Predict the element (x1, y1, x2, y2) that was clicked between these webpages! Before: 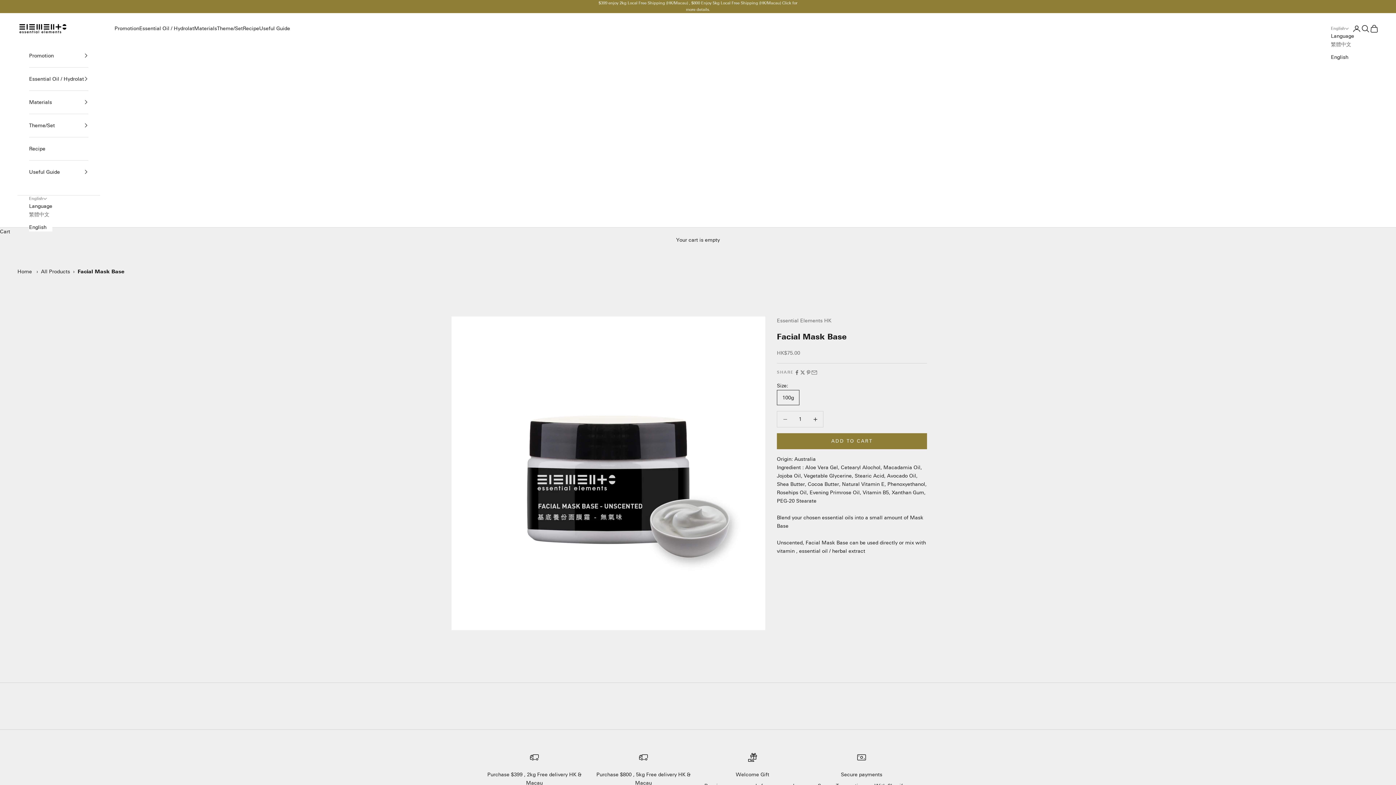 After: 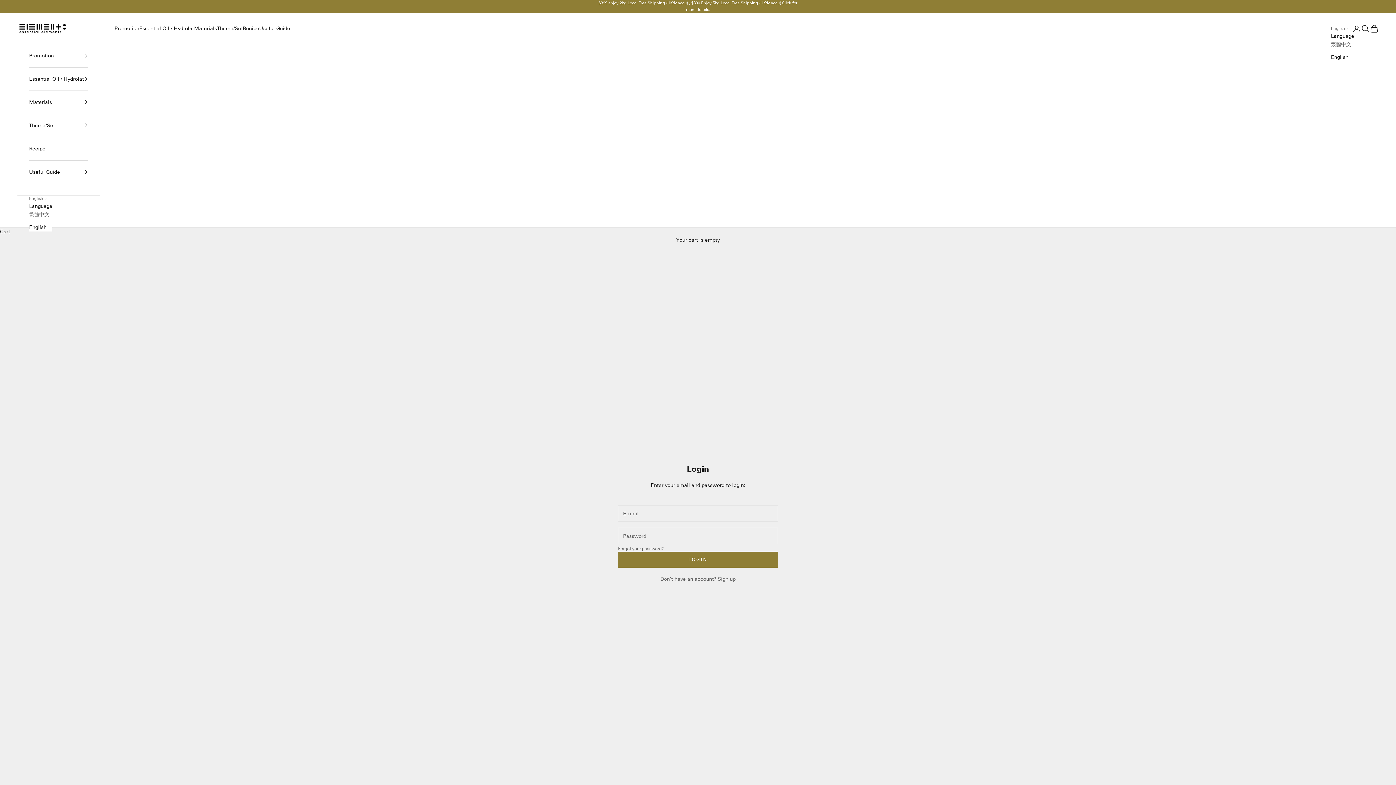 Action: label: Open account page bbox: (1352, 24, 1361, 33)